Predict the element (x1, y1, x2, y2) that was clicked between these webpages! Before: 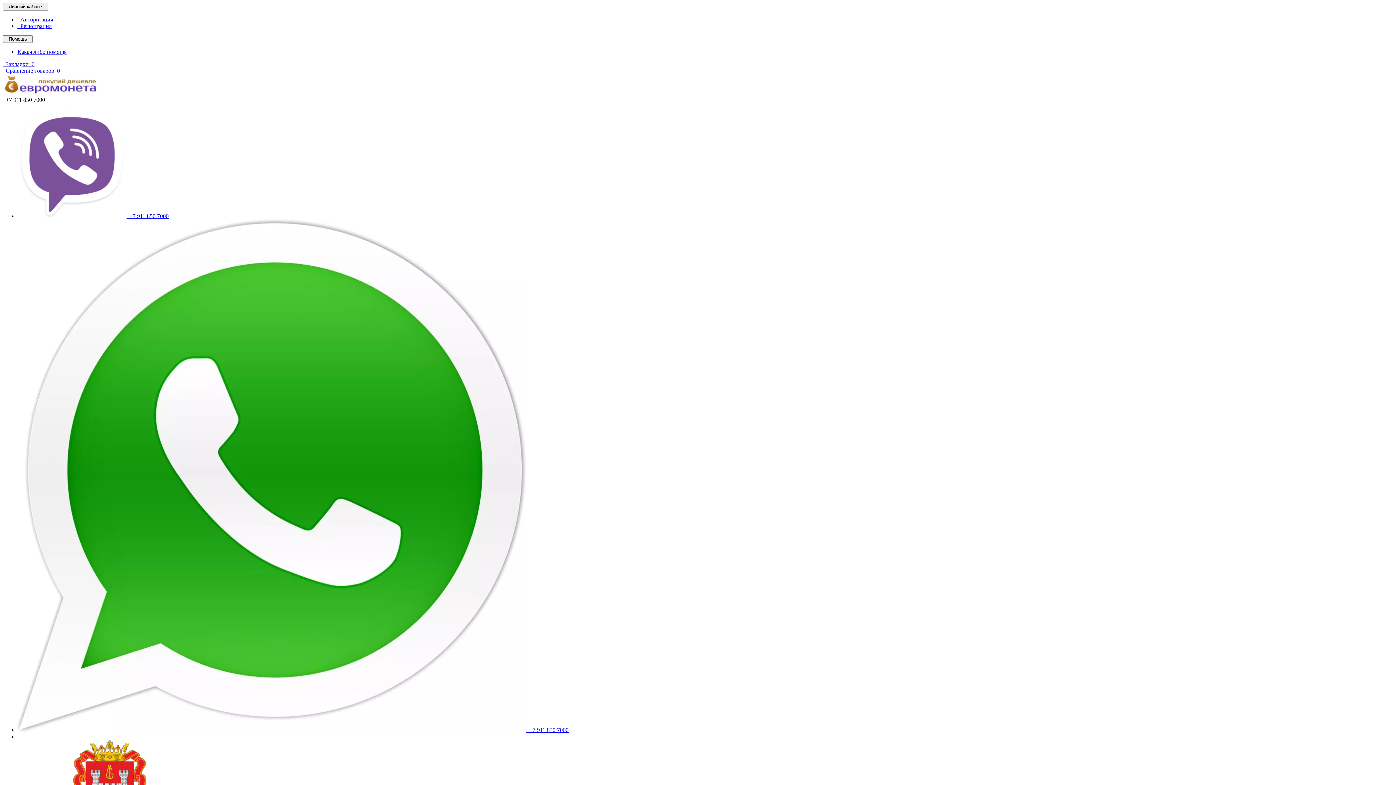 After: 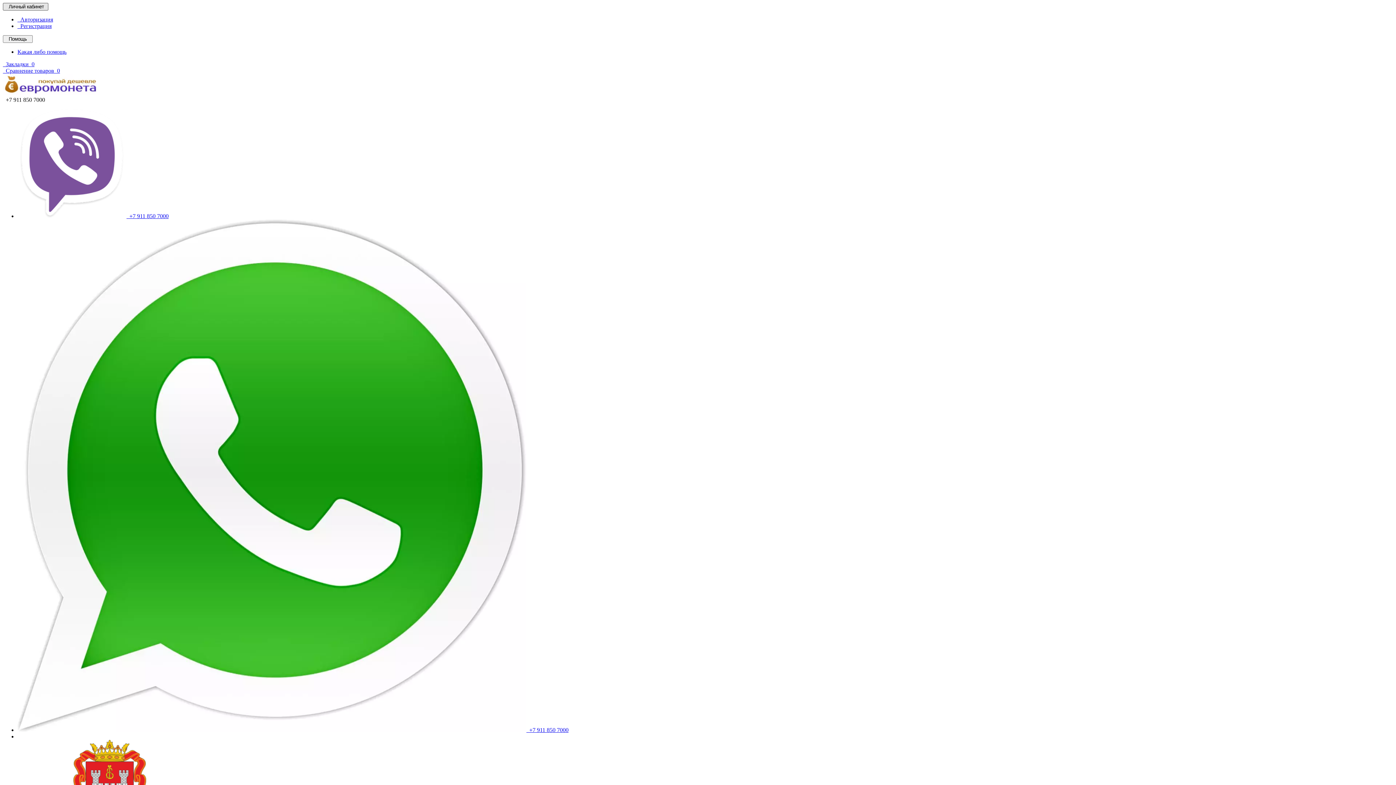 Action: bbox: (2, 2, 48, 10) label:   Личный кабинет 